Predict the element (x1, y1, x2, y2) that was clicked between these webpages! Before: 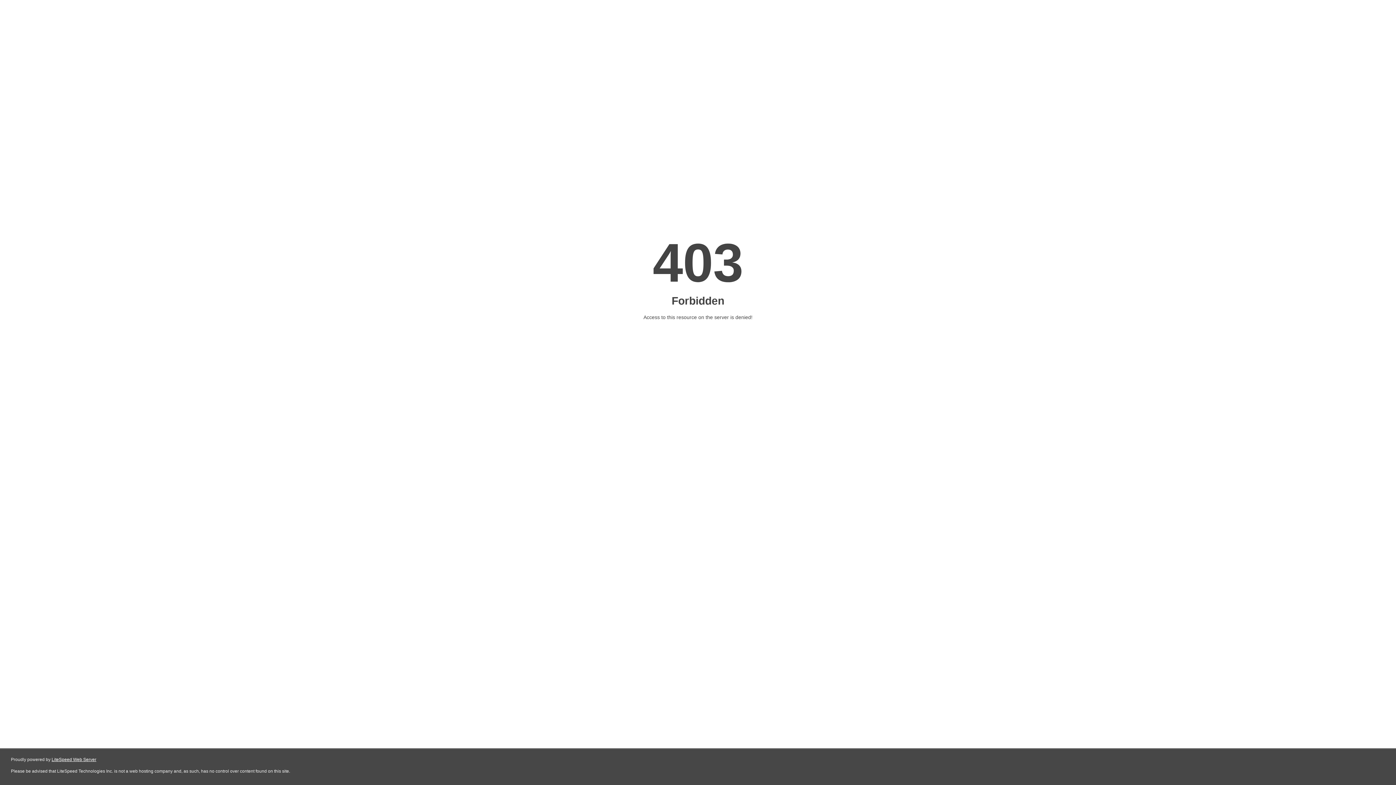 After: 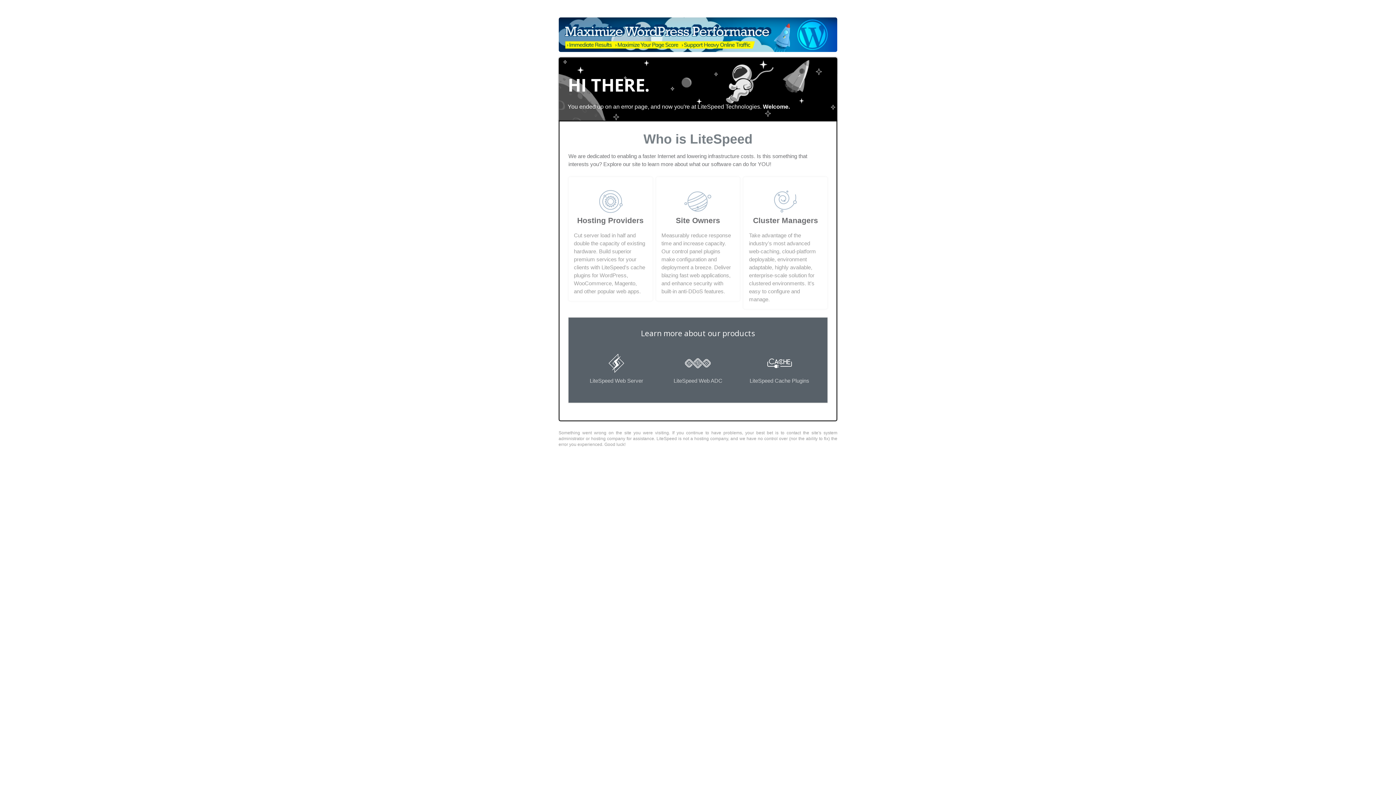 Action: bbox: (51, 757, 96, 762) label: LiteSpeed Web Server